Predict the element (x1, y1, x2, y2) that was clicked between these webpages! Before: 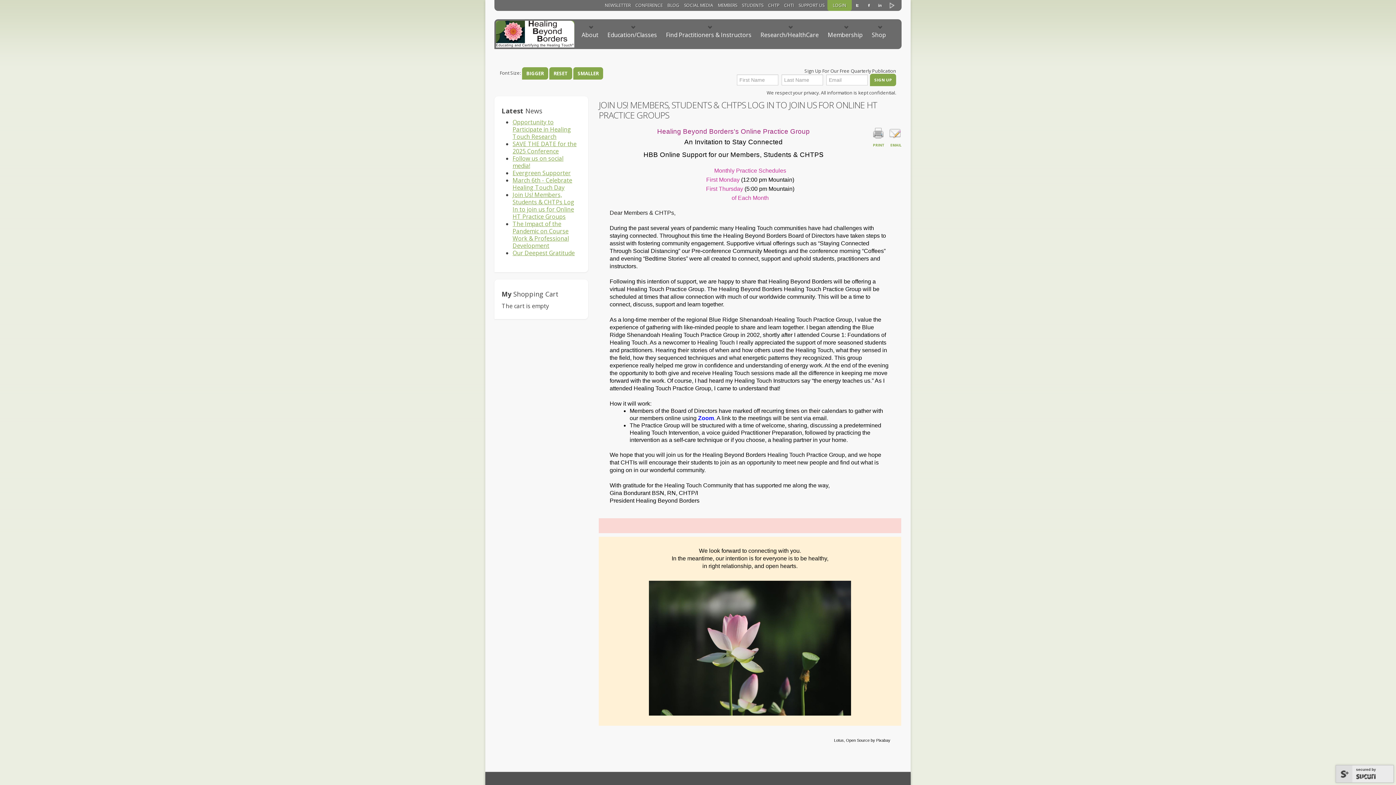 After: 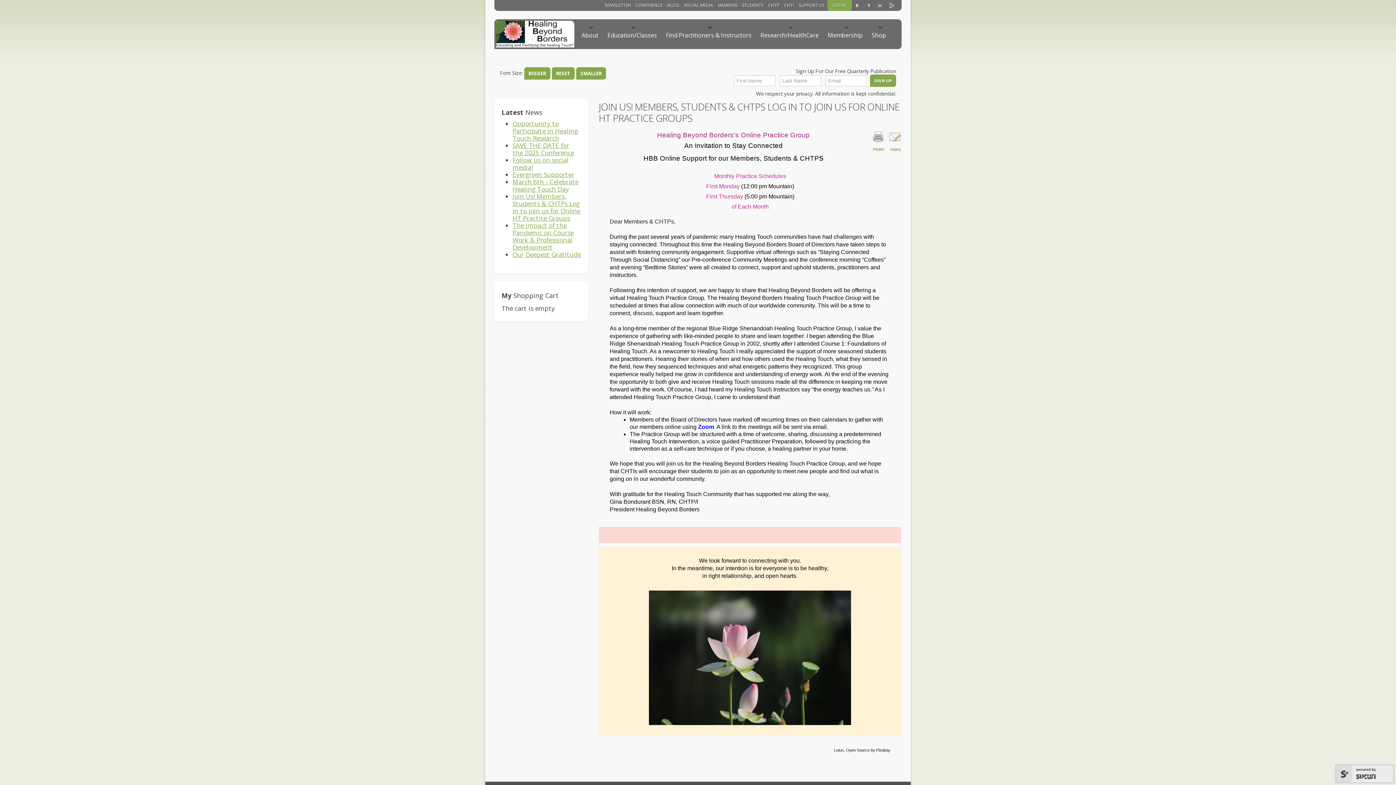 Action: bbox: (522, 67, 548, 79) label: BIGGER